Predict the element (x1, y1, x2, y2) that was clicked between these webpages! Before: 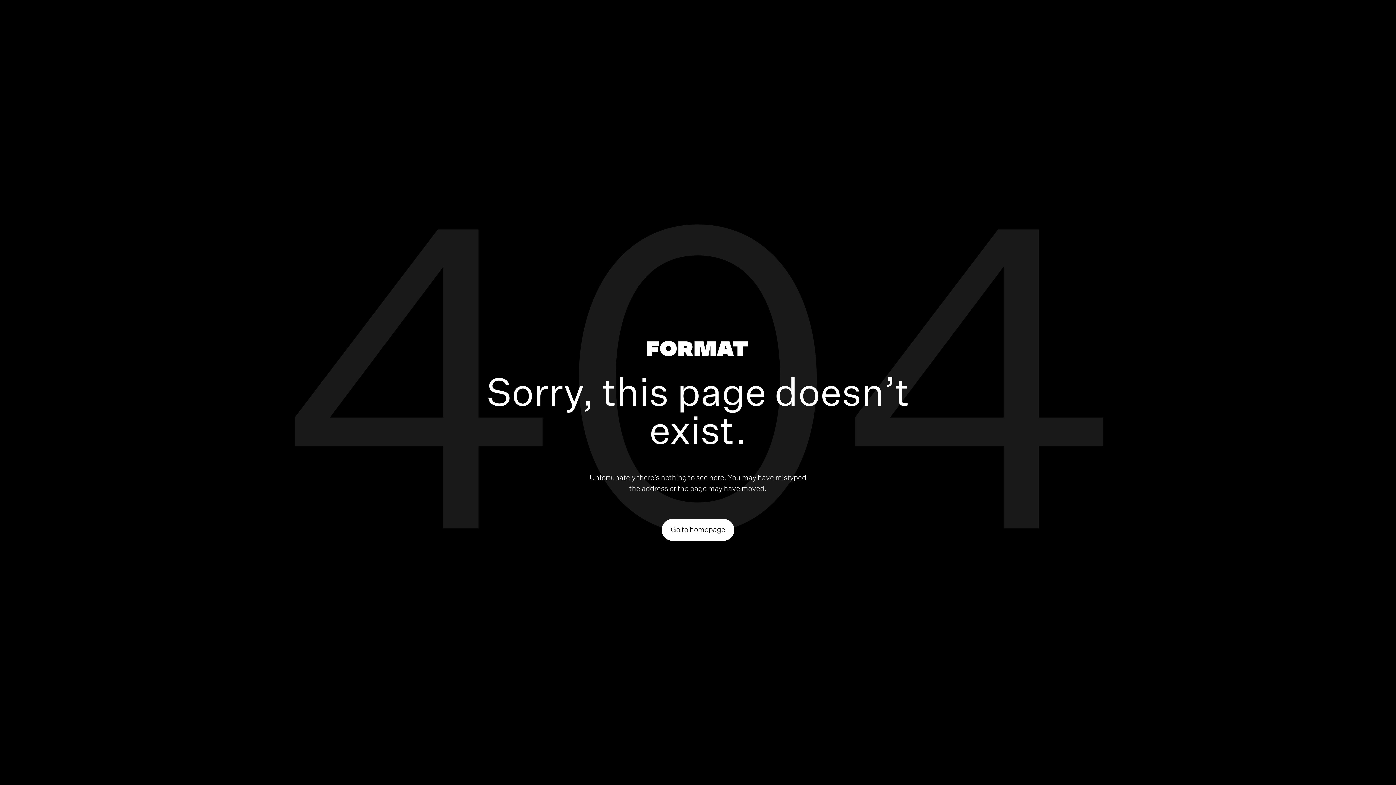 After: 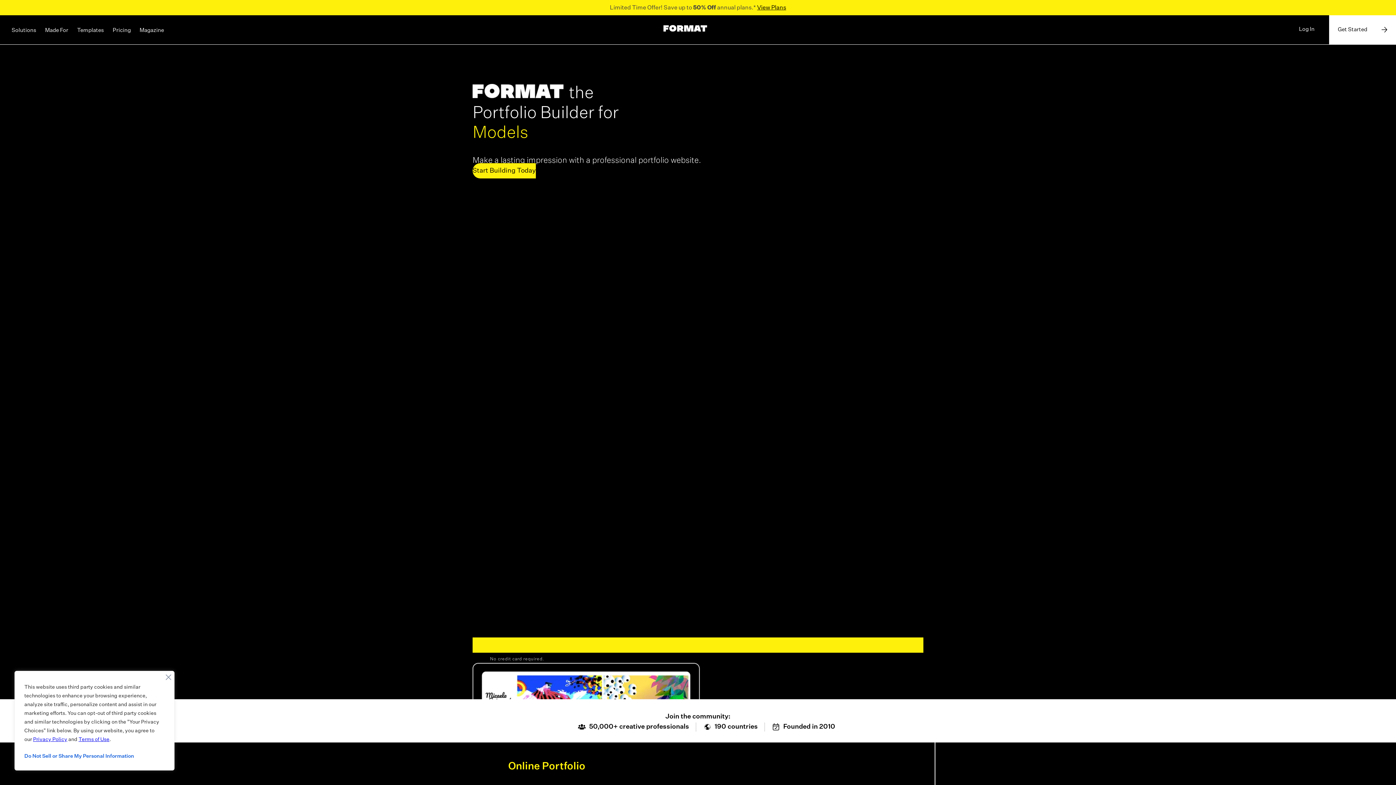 Action: bbox: (646, 340, 747, 359)